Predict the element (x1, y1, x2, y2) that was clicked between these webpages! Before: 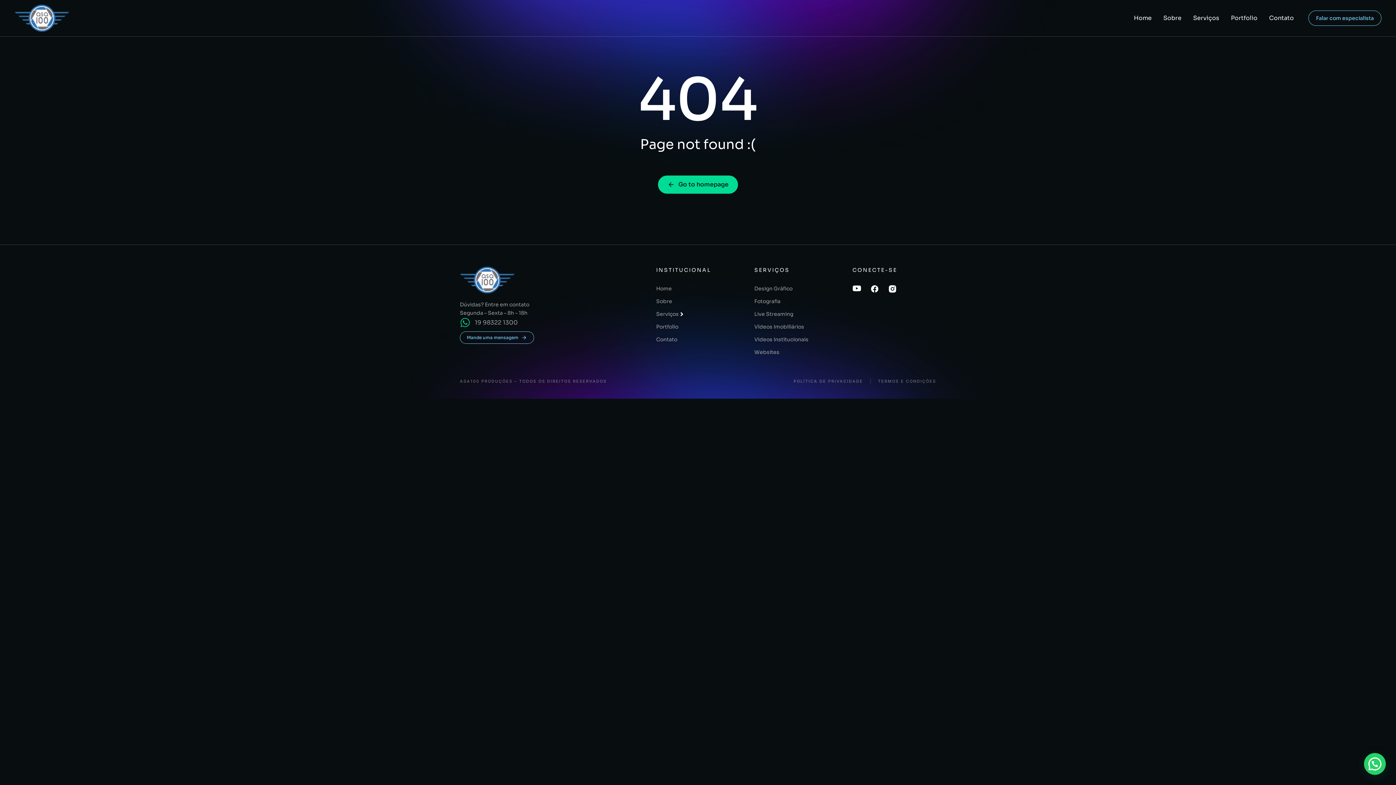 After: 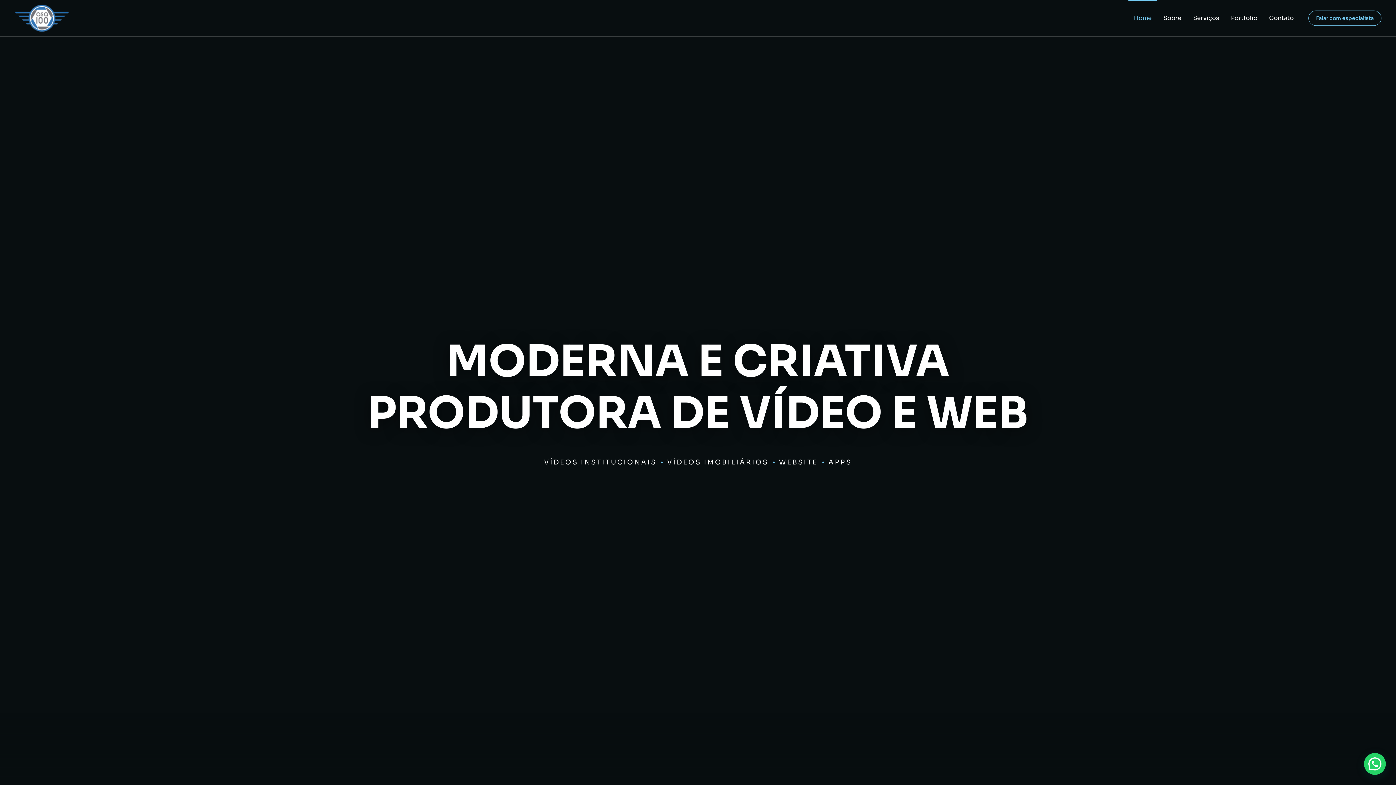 Action: bbox: (14, 4, 69, 31)